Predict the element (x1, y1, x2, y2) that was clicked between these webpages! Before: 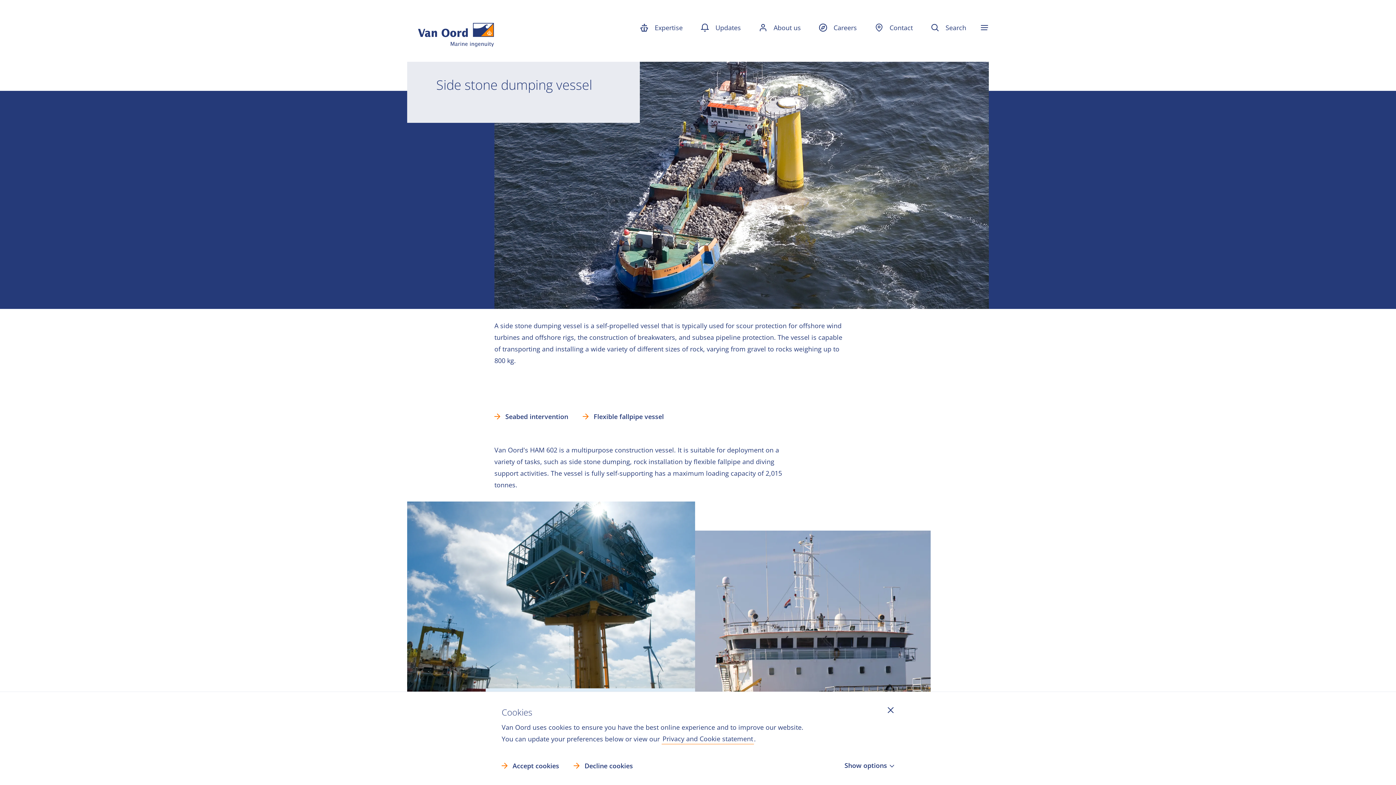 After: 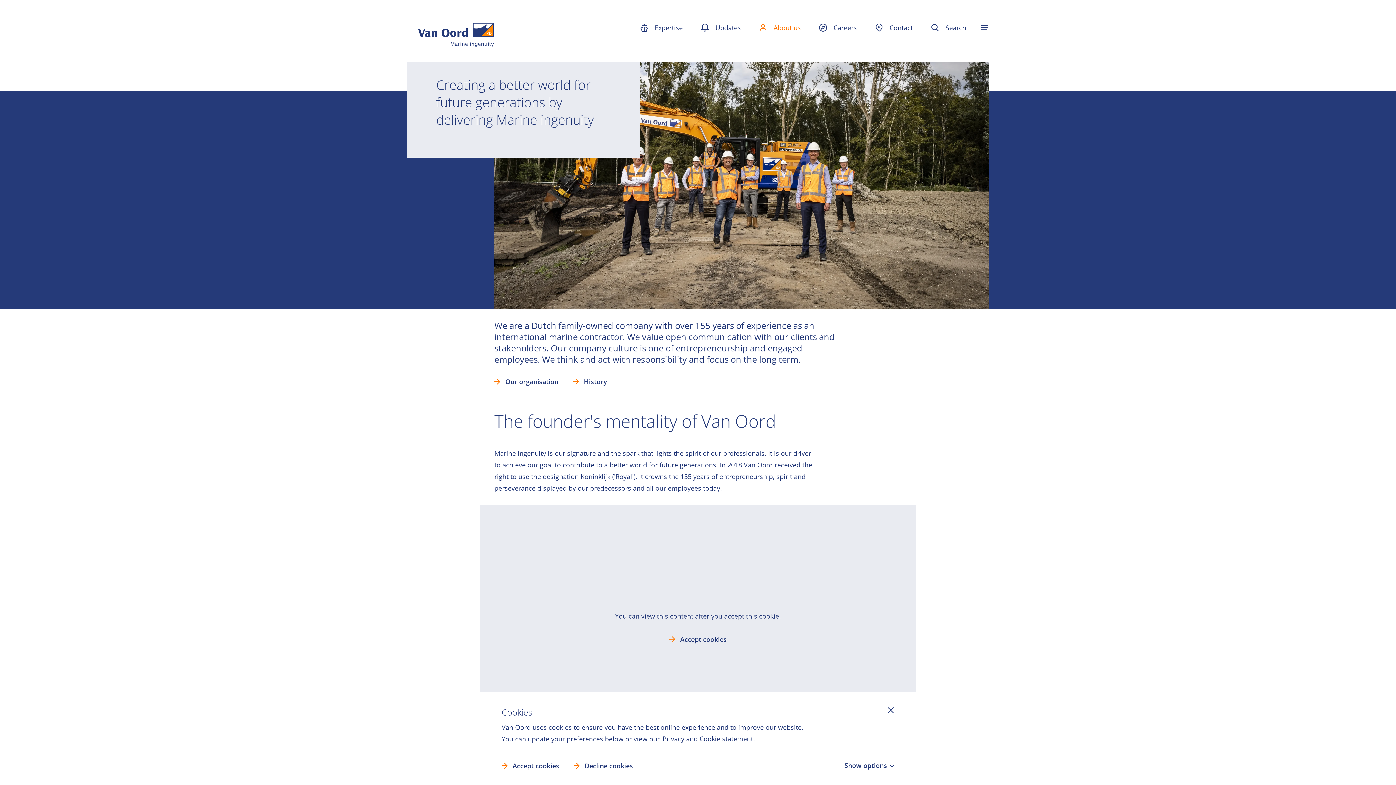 Action: bbox: (759, 21, 801, 33) label: About us